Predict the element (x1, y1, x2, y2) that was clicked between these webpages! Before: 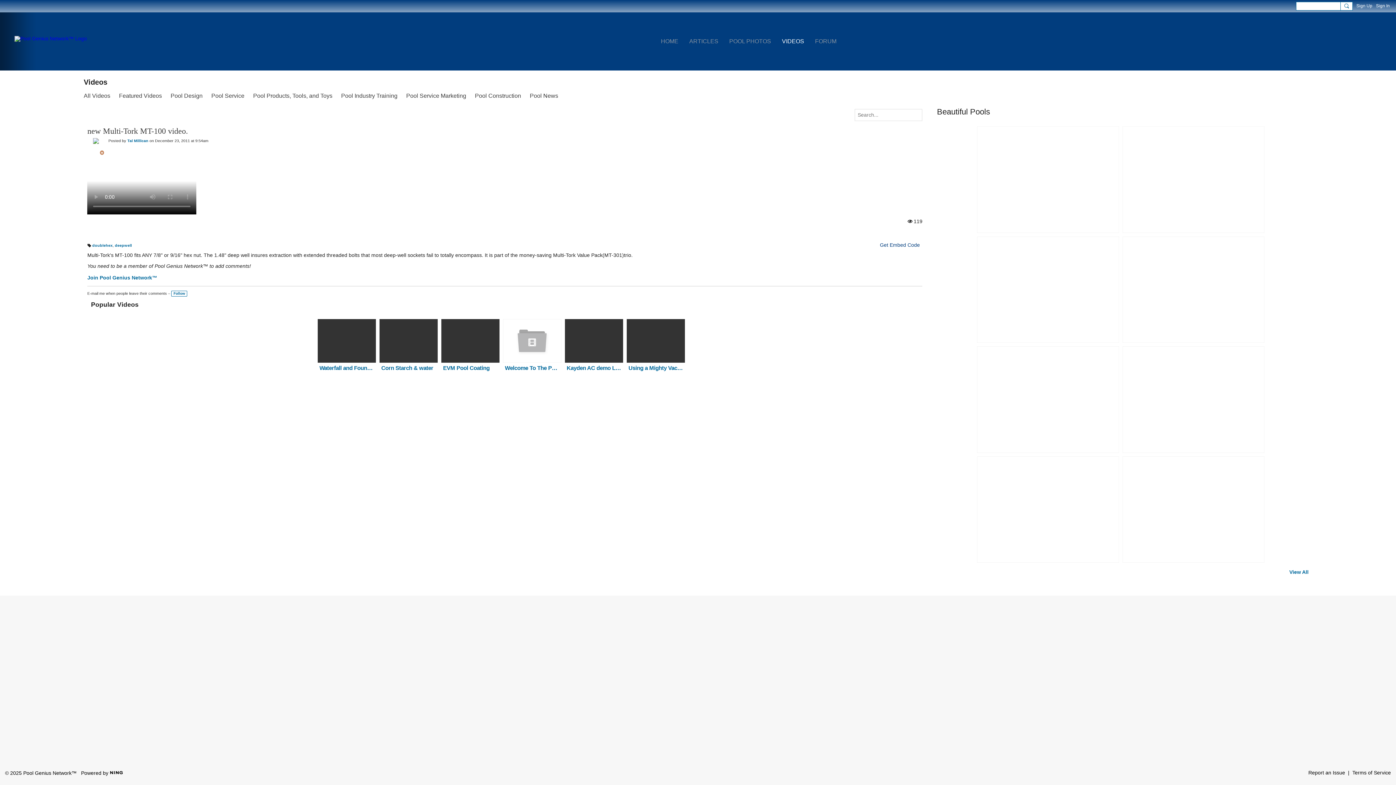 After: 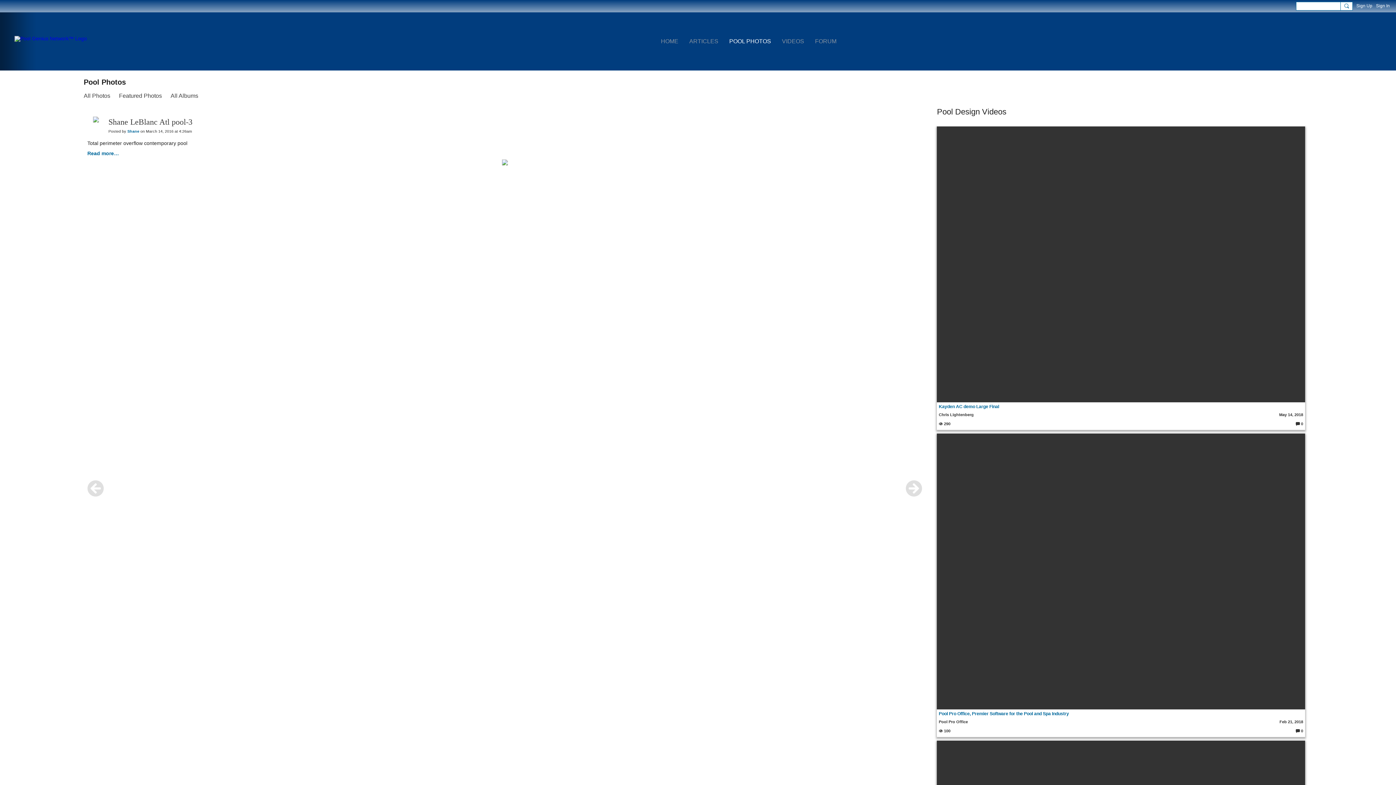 Action: bbox: (1123, 236, 1264, 342)